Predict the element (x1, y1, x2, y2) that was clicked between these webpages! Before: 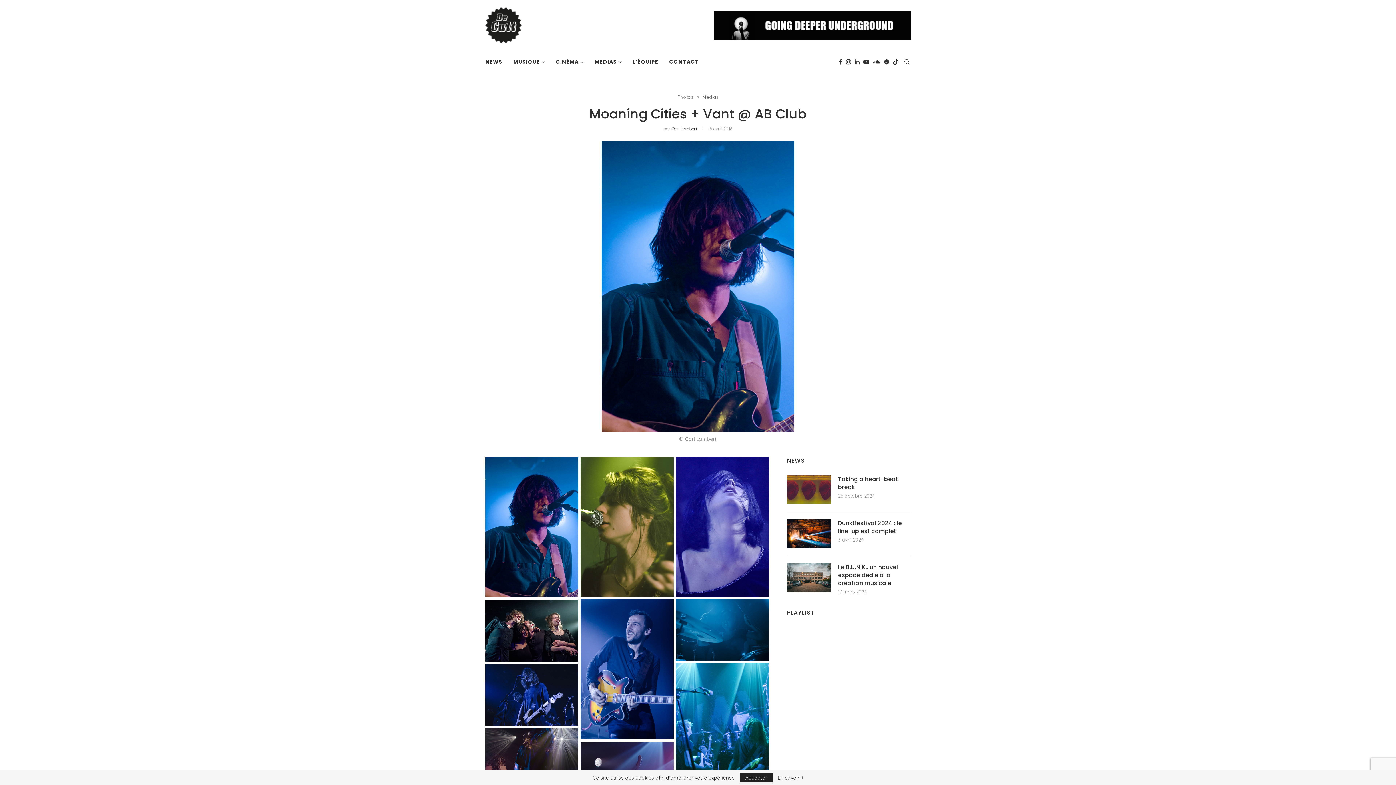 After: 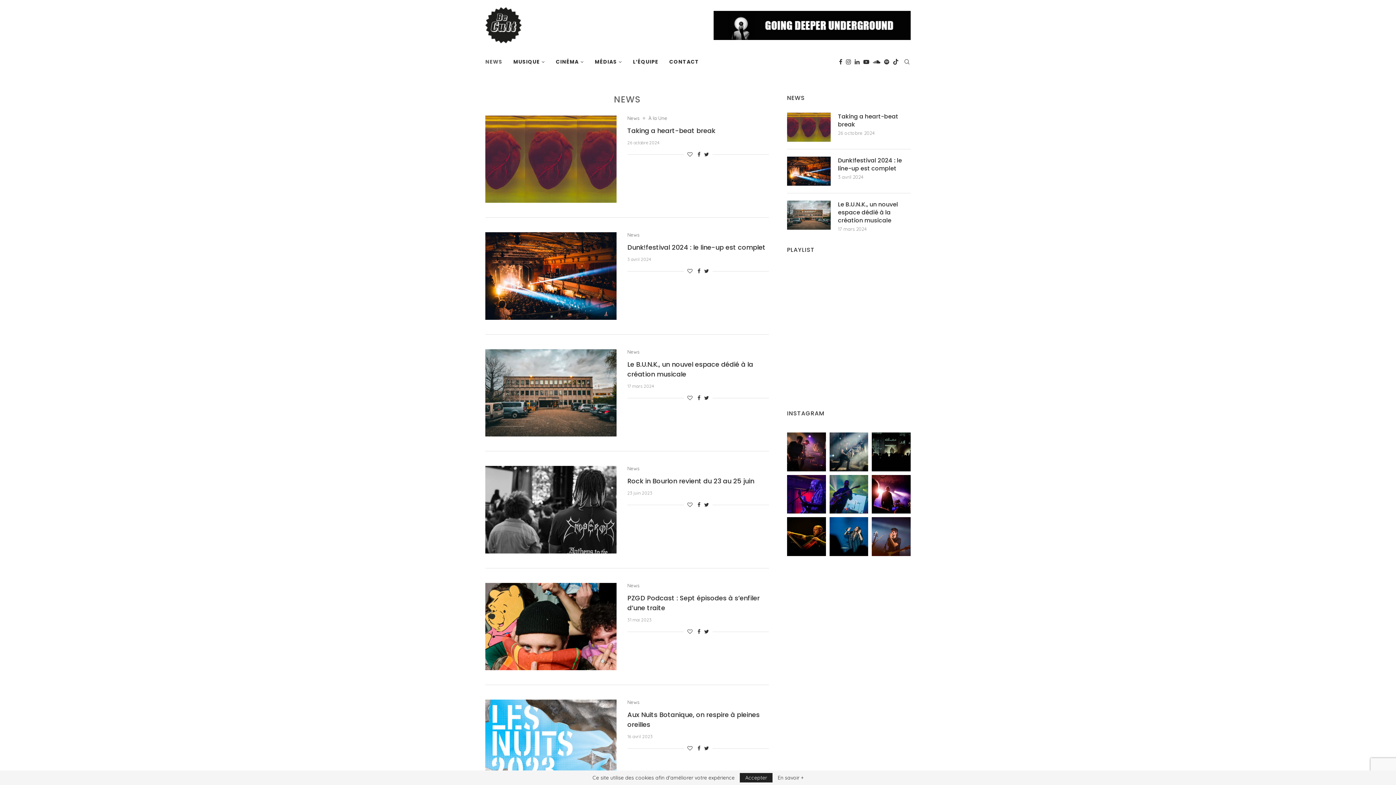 Action: label: NEWS bbox: (485, 51, 502, 72)